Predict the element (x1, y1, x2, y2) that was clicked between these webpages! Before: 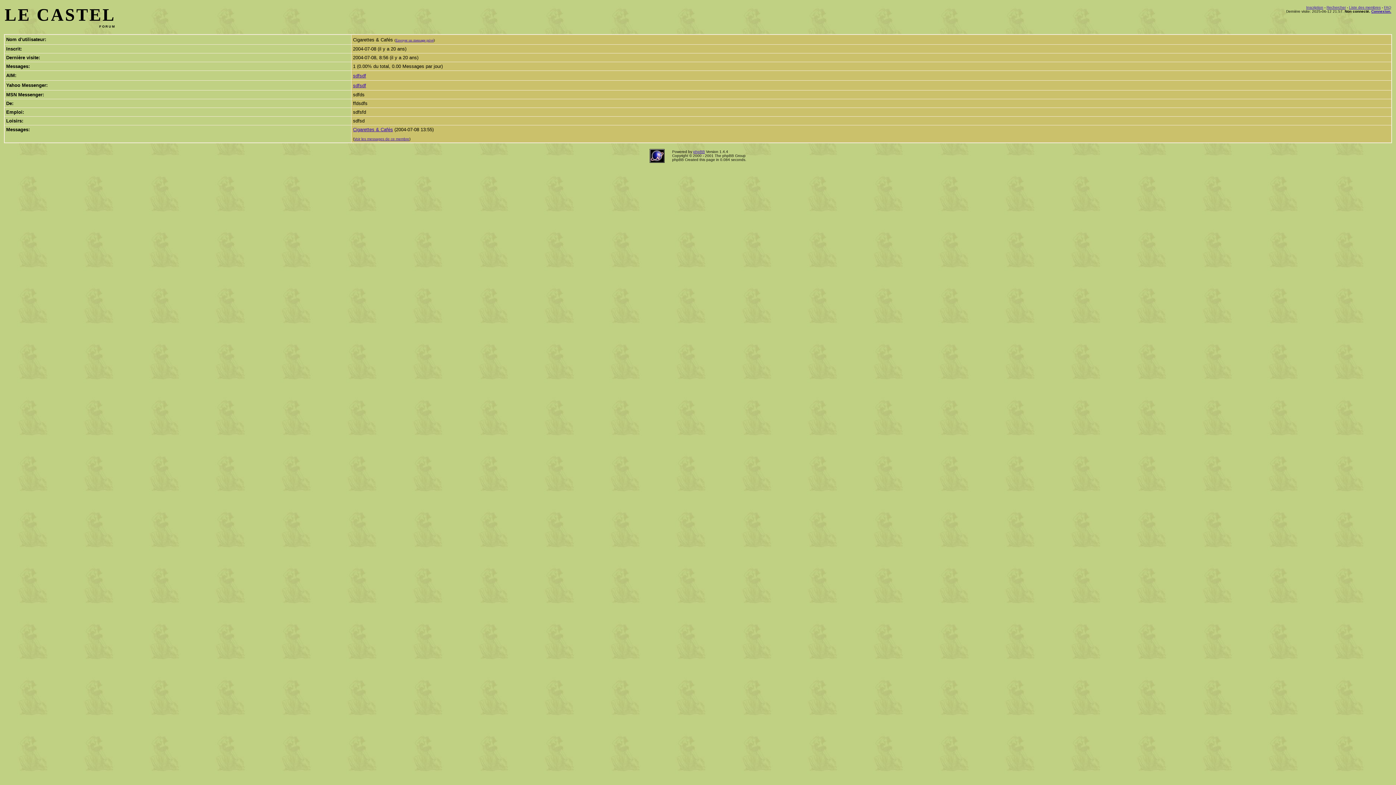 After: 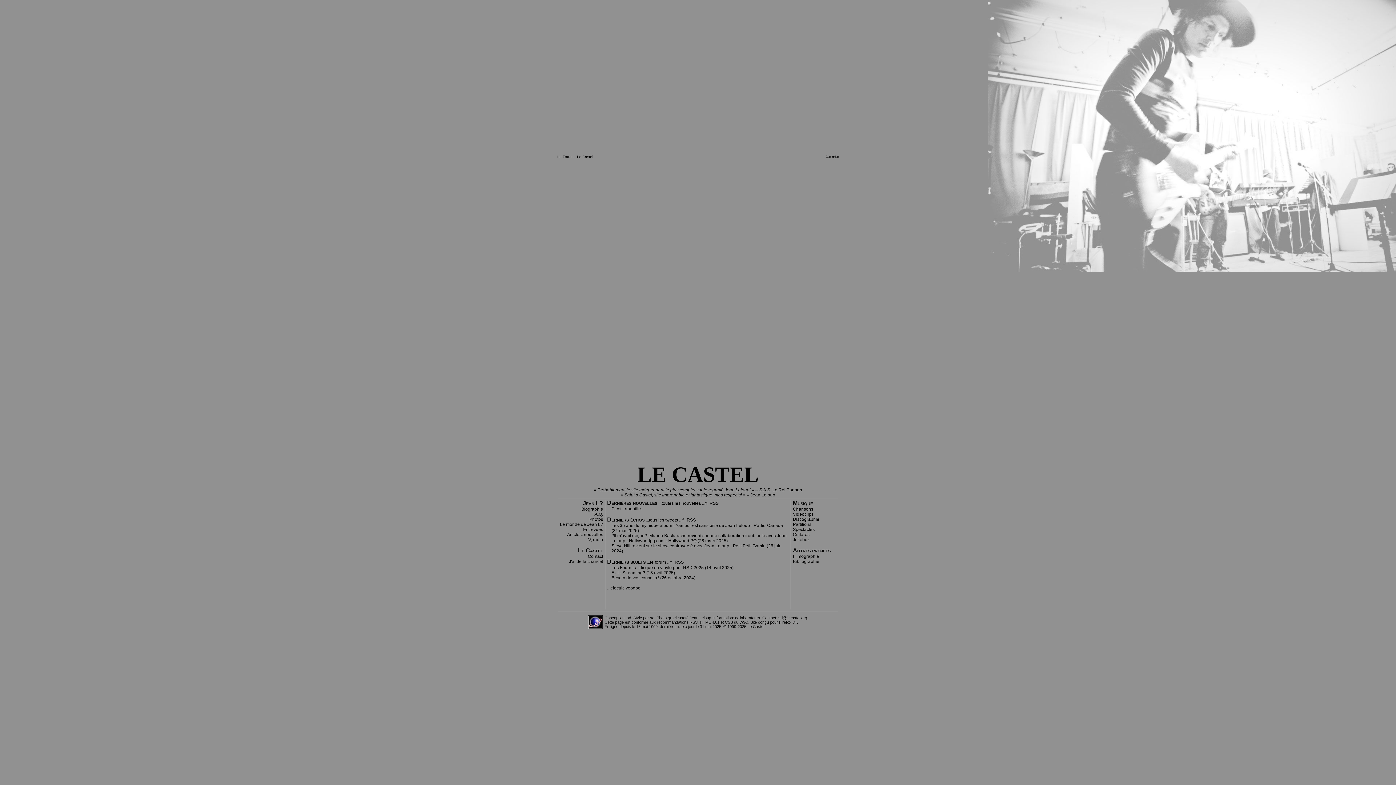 Action: bbox: (4, 5, 115, 24) label: LE CASTEL